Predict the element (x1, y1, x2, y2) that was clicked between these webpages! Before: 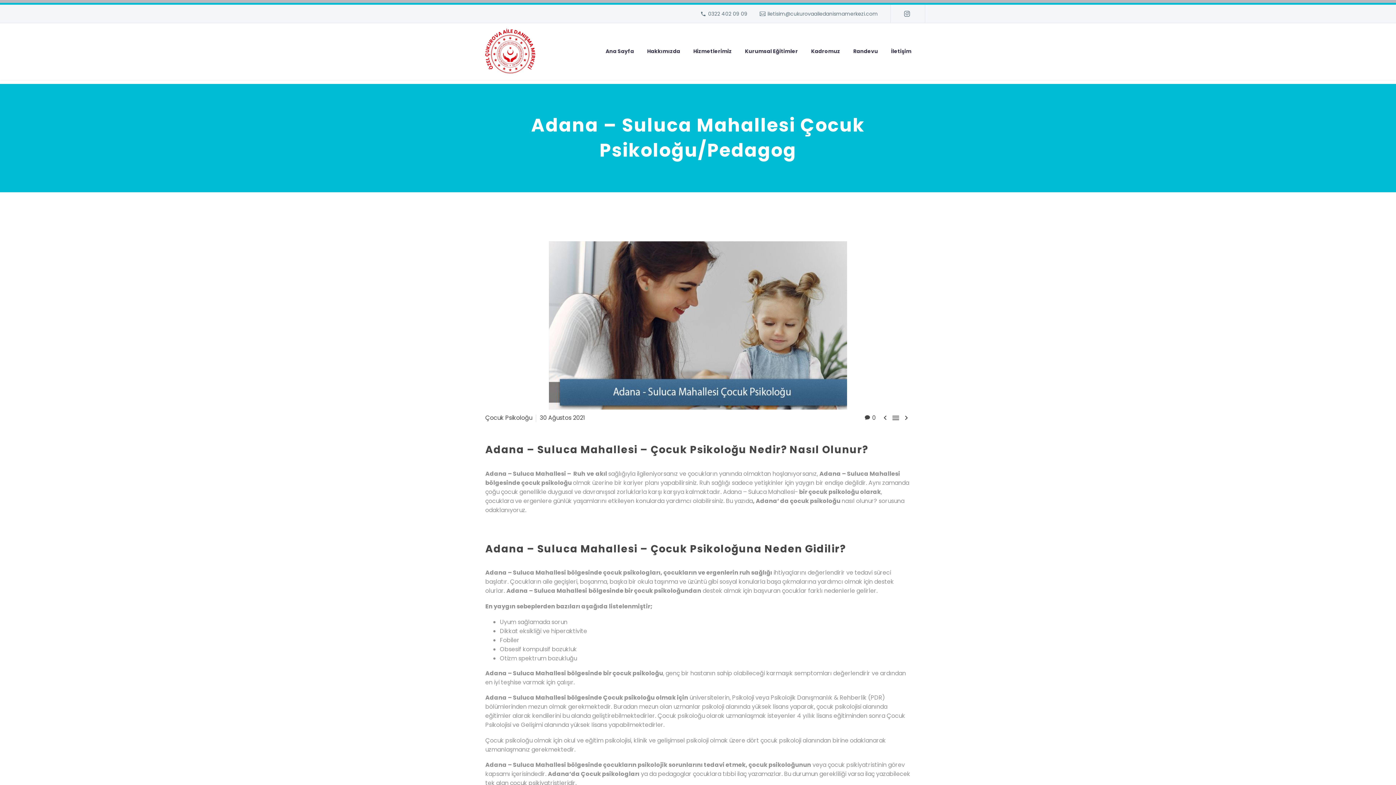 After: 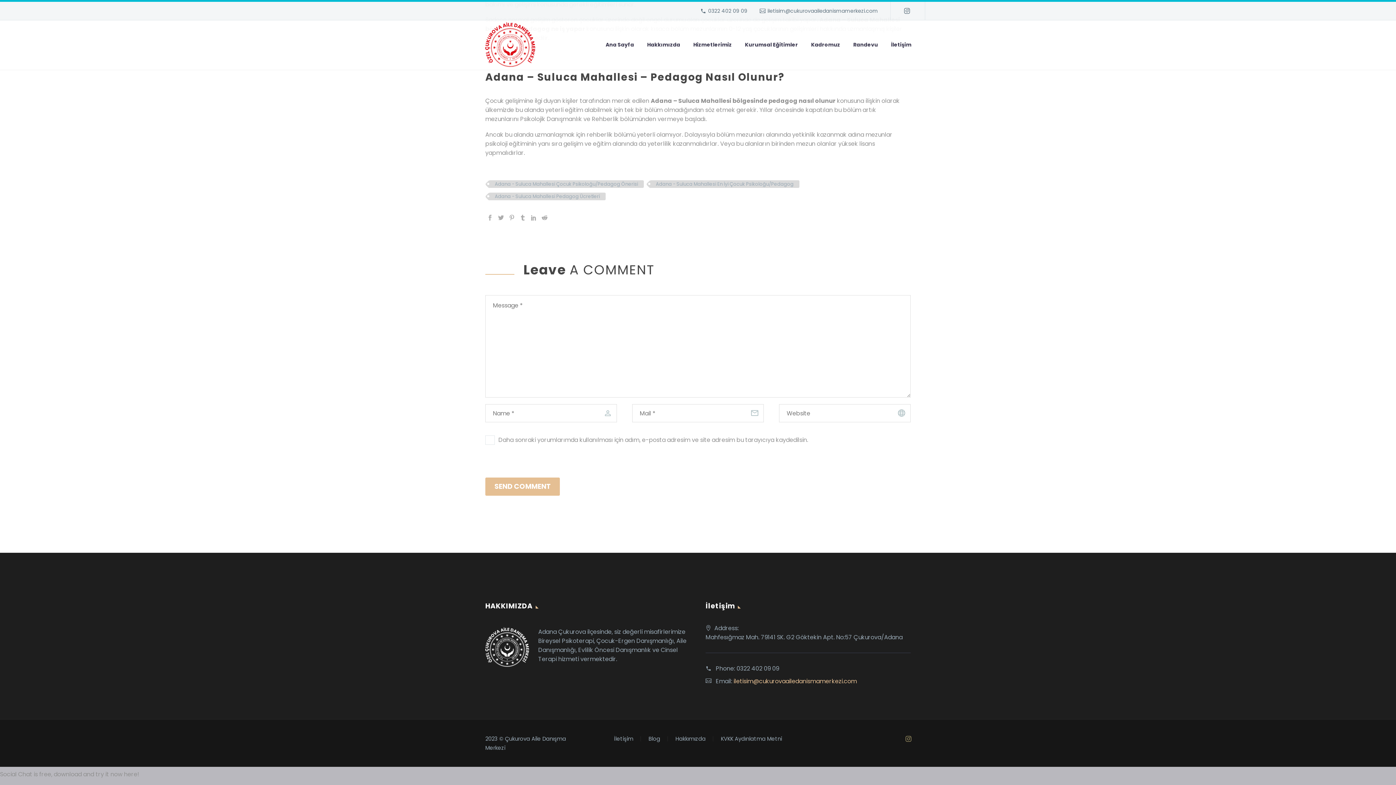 Action: bbox: (865, 413, 876, 422) label: 0